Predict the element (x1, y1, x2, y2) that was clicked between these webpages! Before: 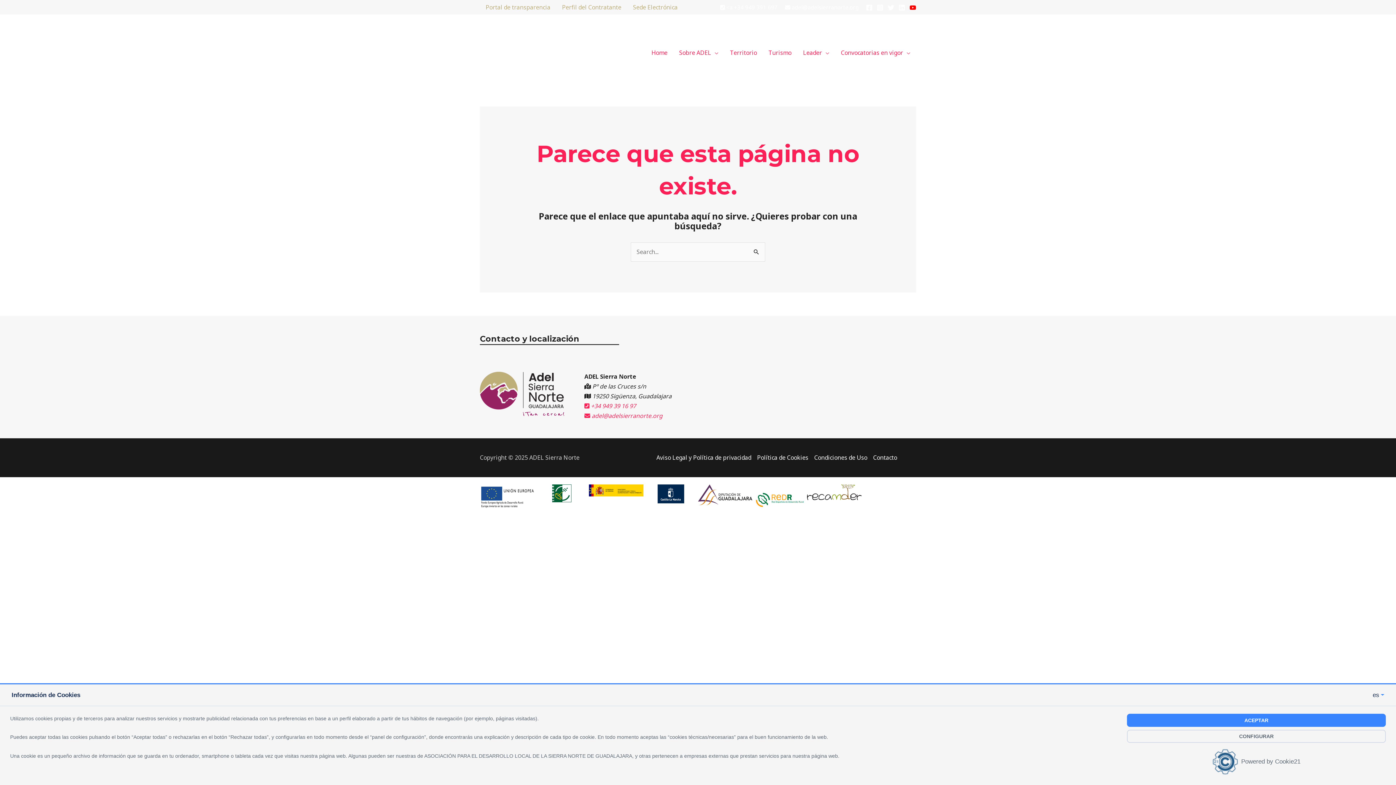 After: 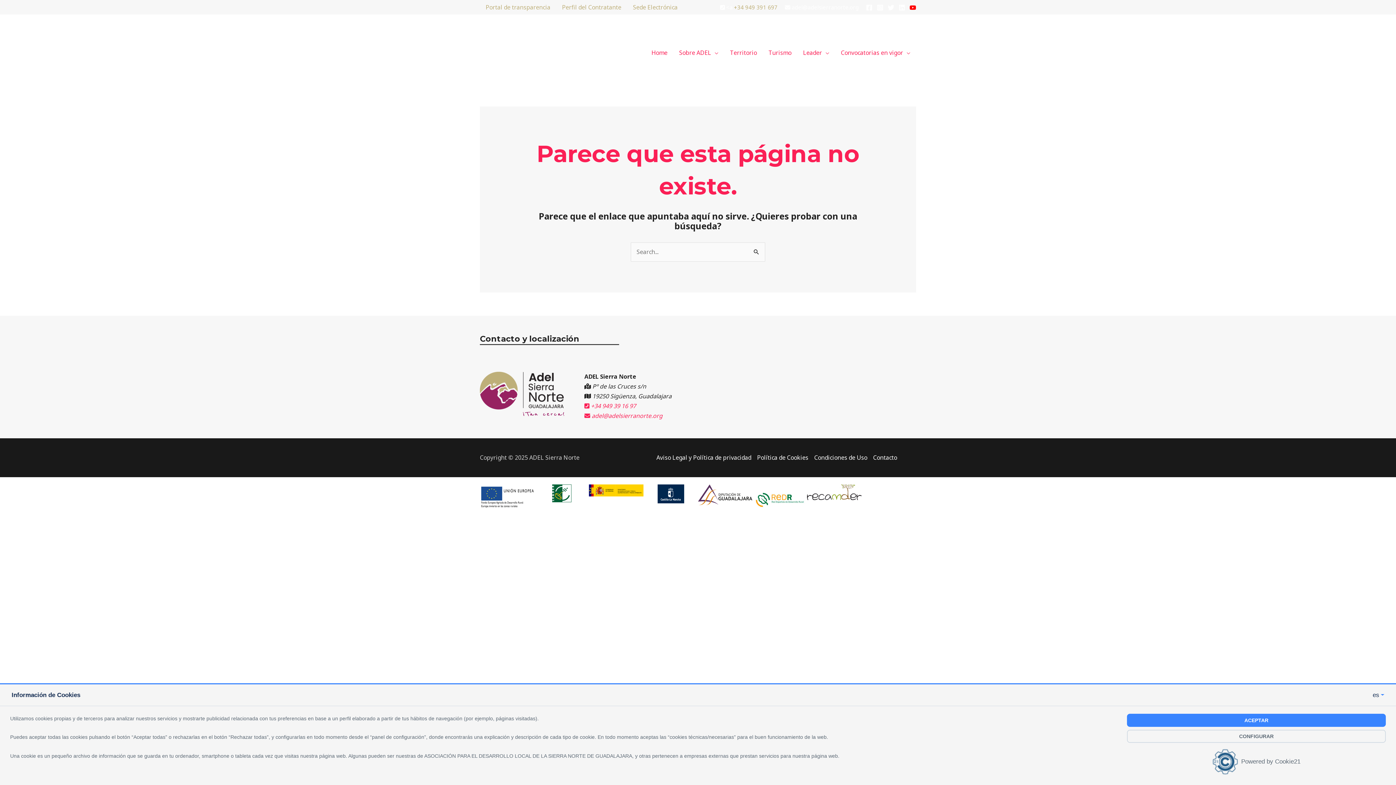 Action: bbox: (734, 3, 777, 10) label: +34 949 391 697